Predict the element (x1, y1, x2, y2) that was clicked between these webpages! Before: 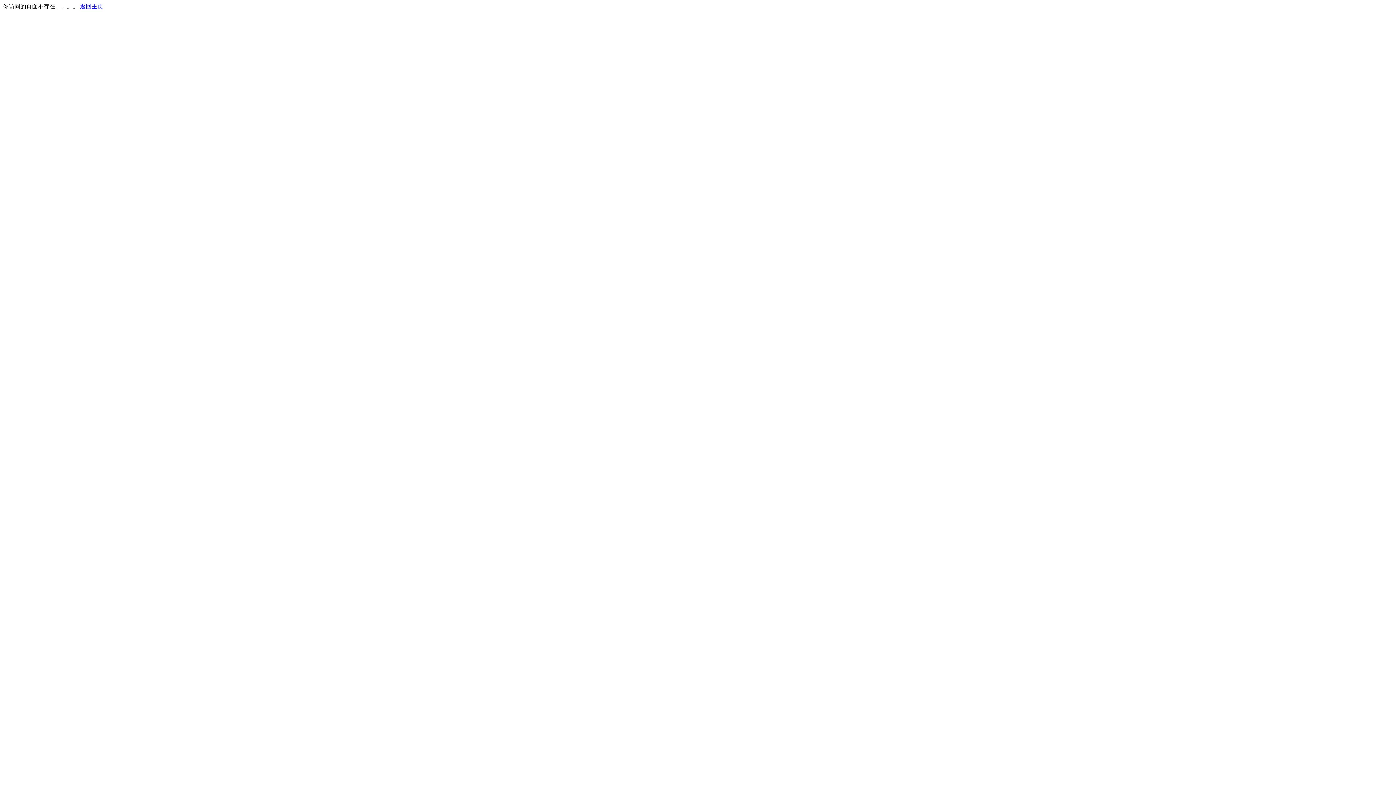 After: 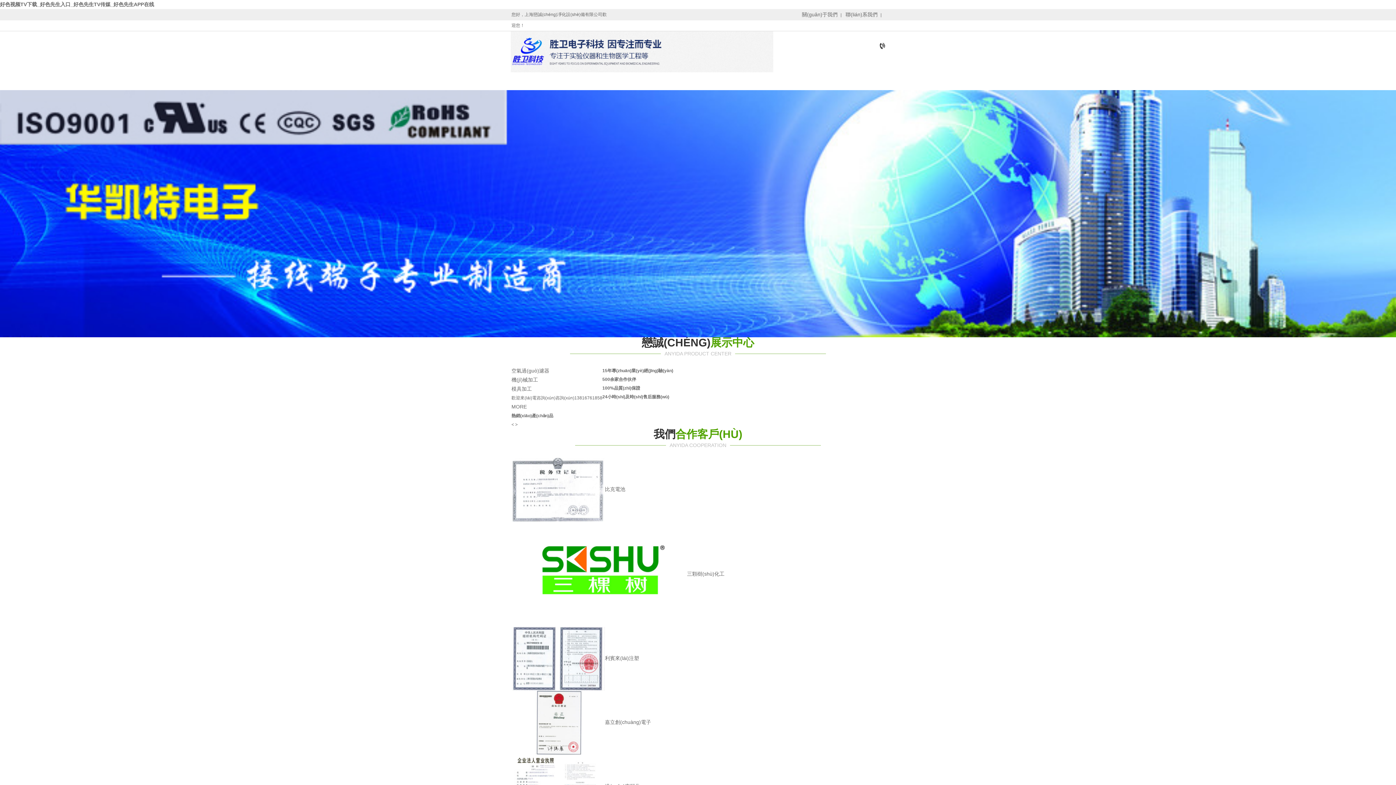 Action: label: 返回主页 bbox: (80, 3, 103, 9)